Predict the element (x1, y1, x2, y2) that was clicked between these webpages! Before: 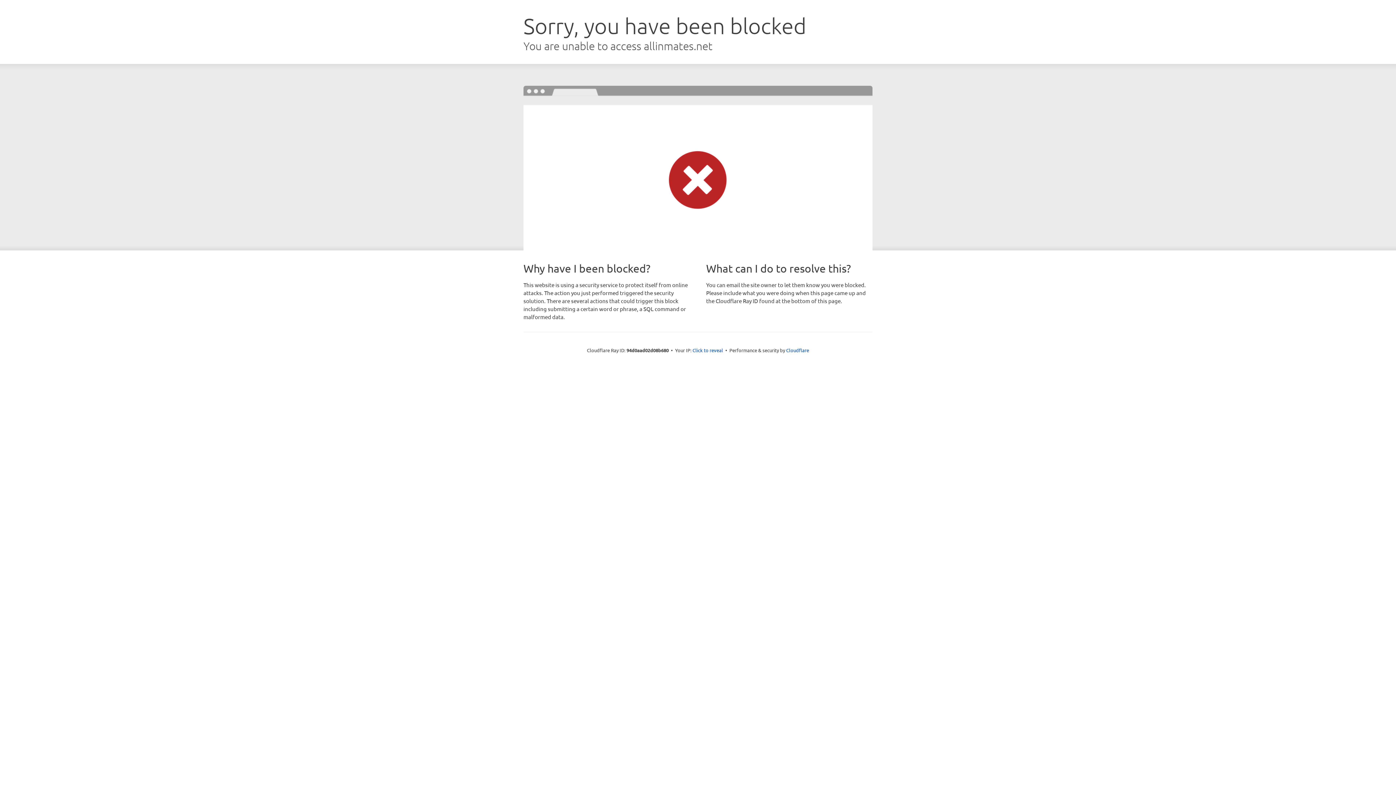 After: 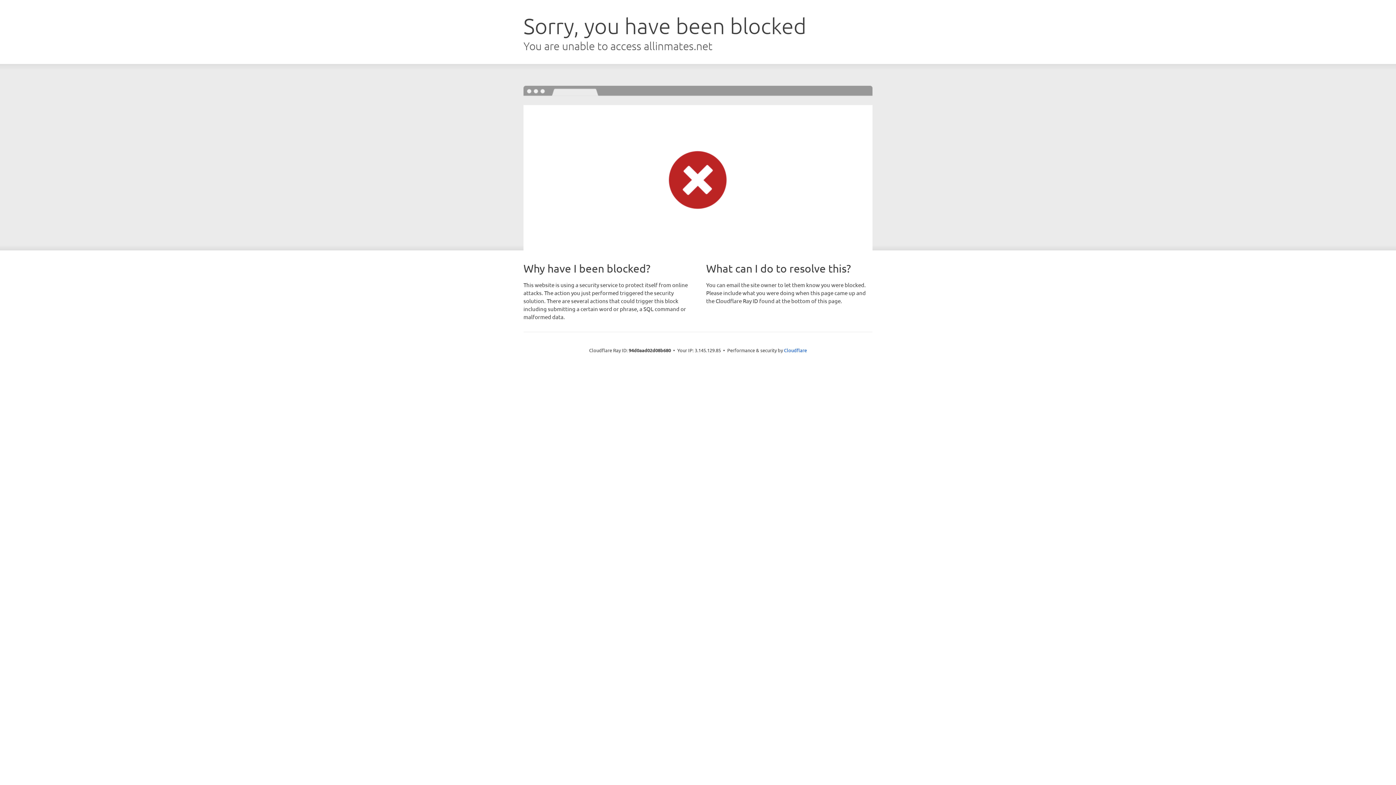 Action: bbox: (692, 346, 723, 353) label: Click to reveal